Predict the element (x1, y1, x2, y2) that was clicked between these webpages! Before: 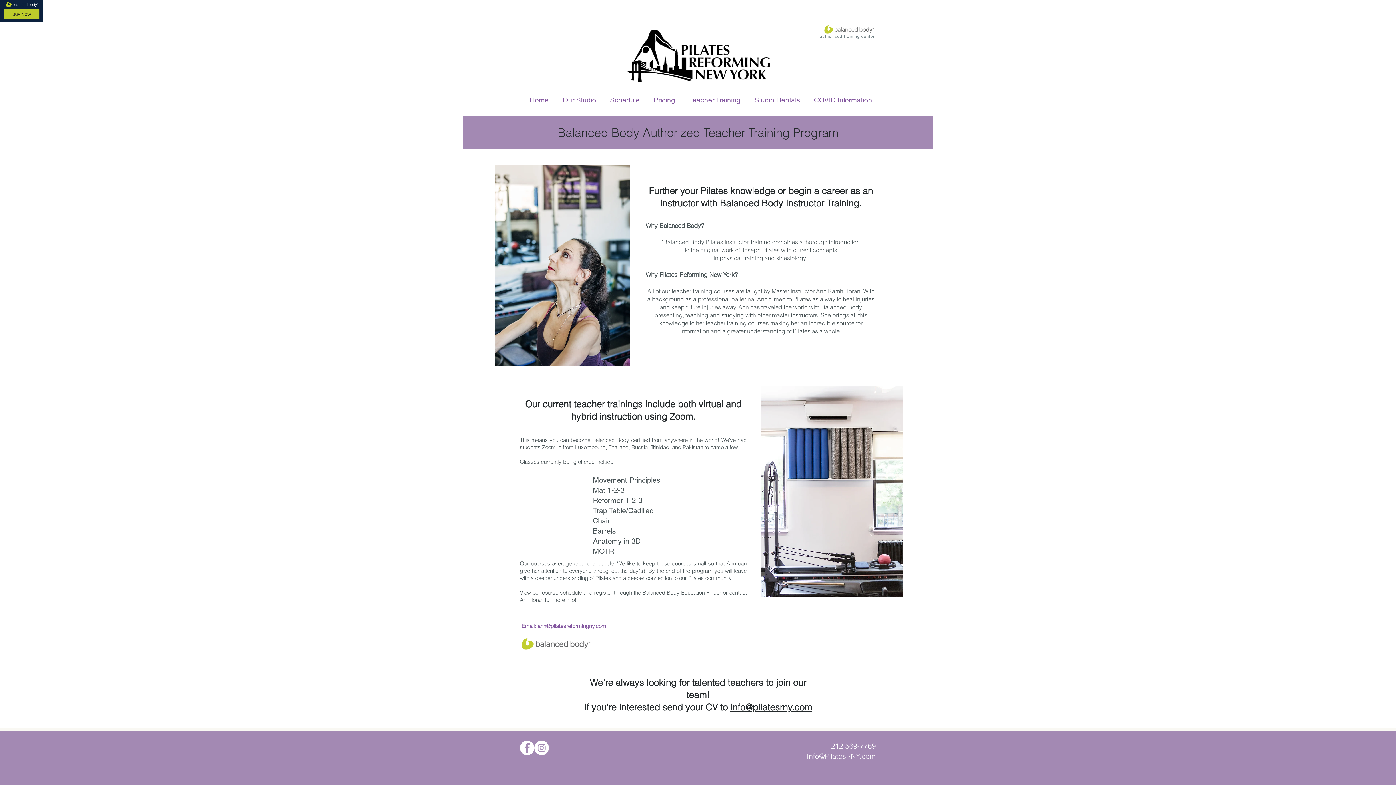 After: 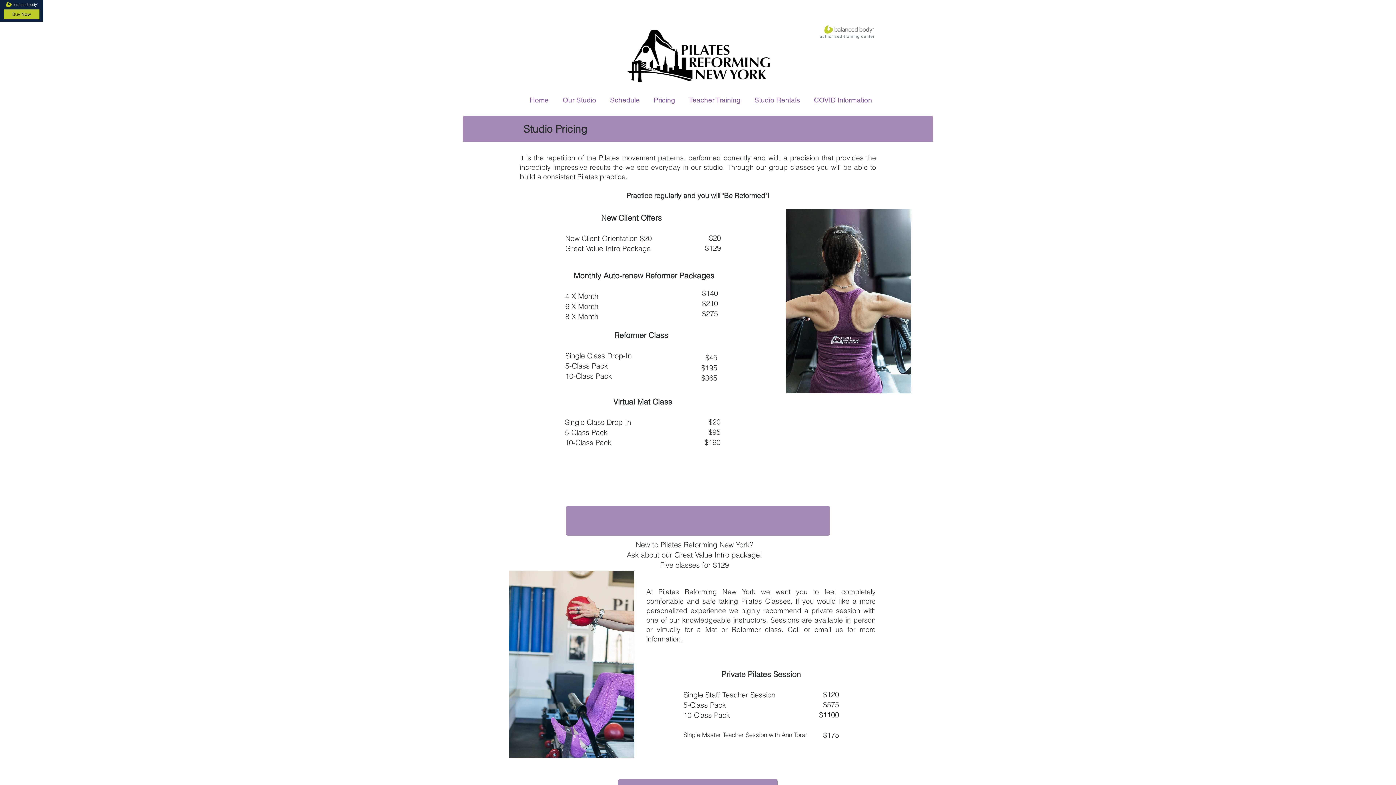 Action: label: Pricing bbox: (646, 95, 682, 104)